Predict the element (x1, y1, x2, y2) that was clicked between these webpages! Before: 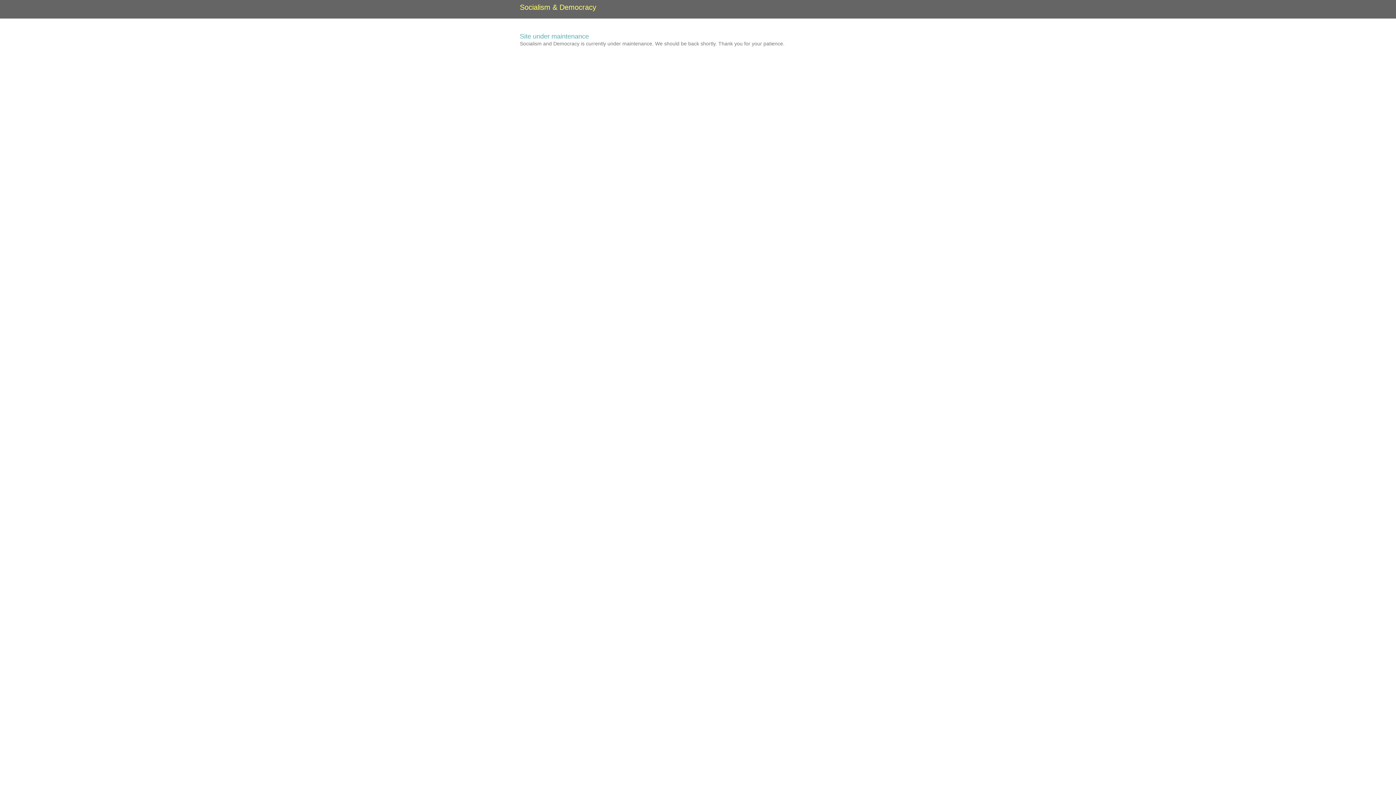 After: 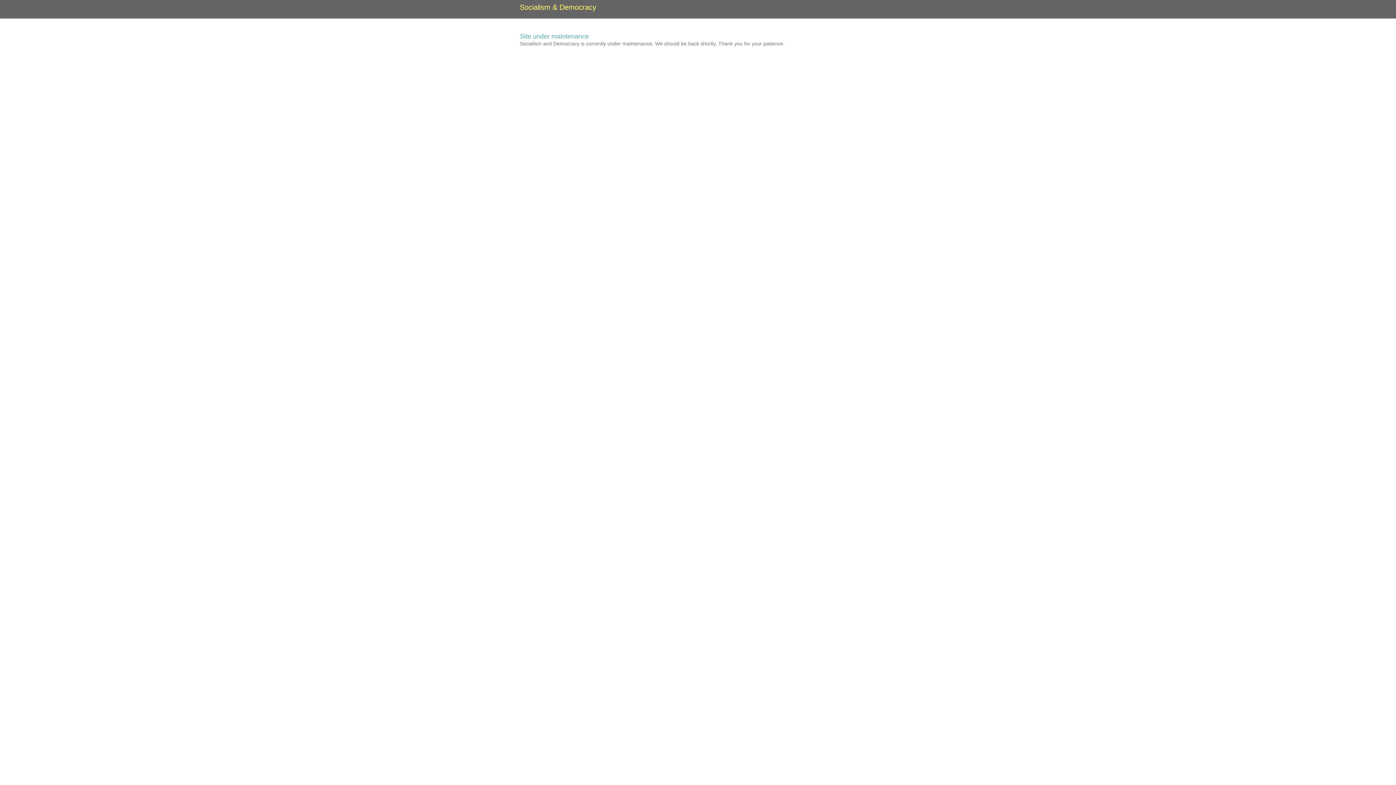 Action: bbox: (520, 3, 596, 11) label: Socialism & Democracy